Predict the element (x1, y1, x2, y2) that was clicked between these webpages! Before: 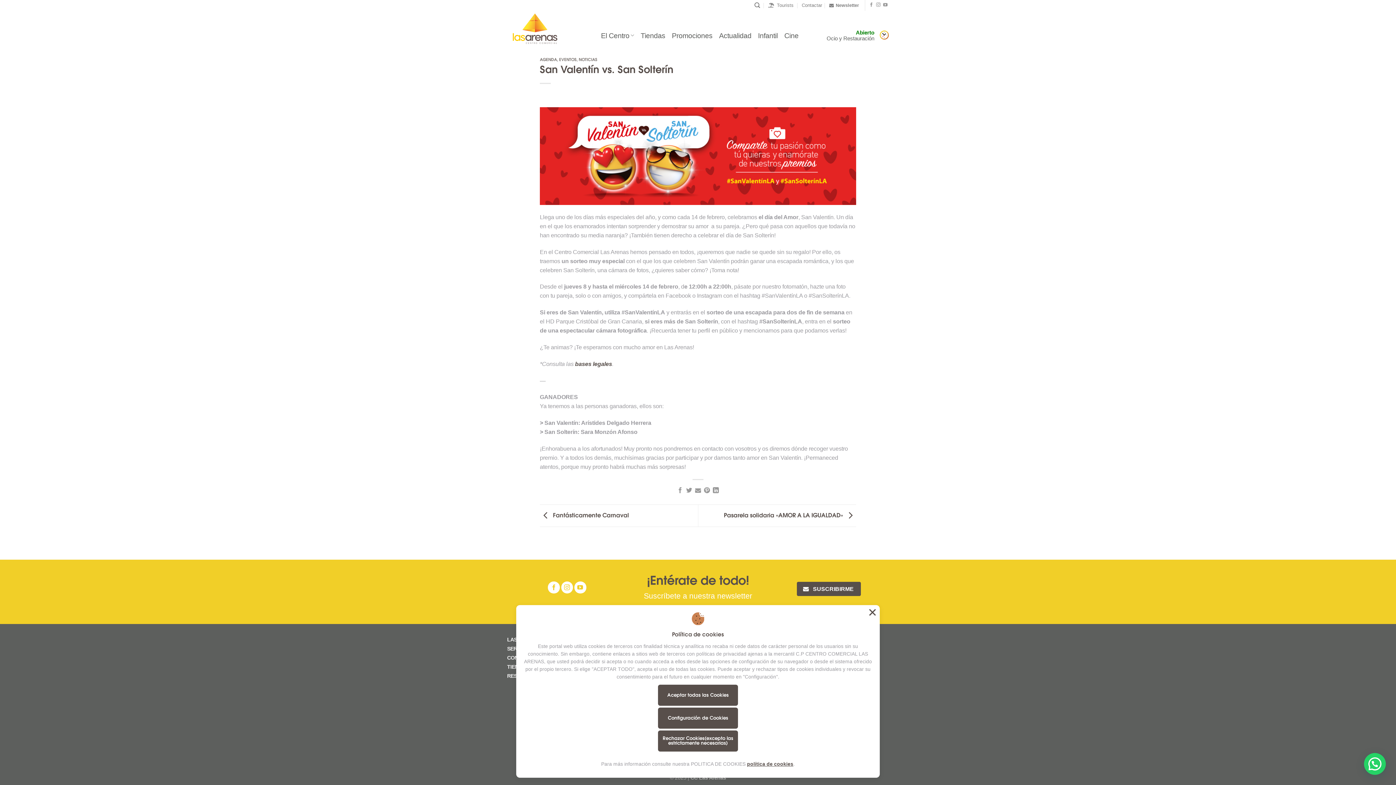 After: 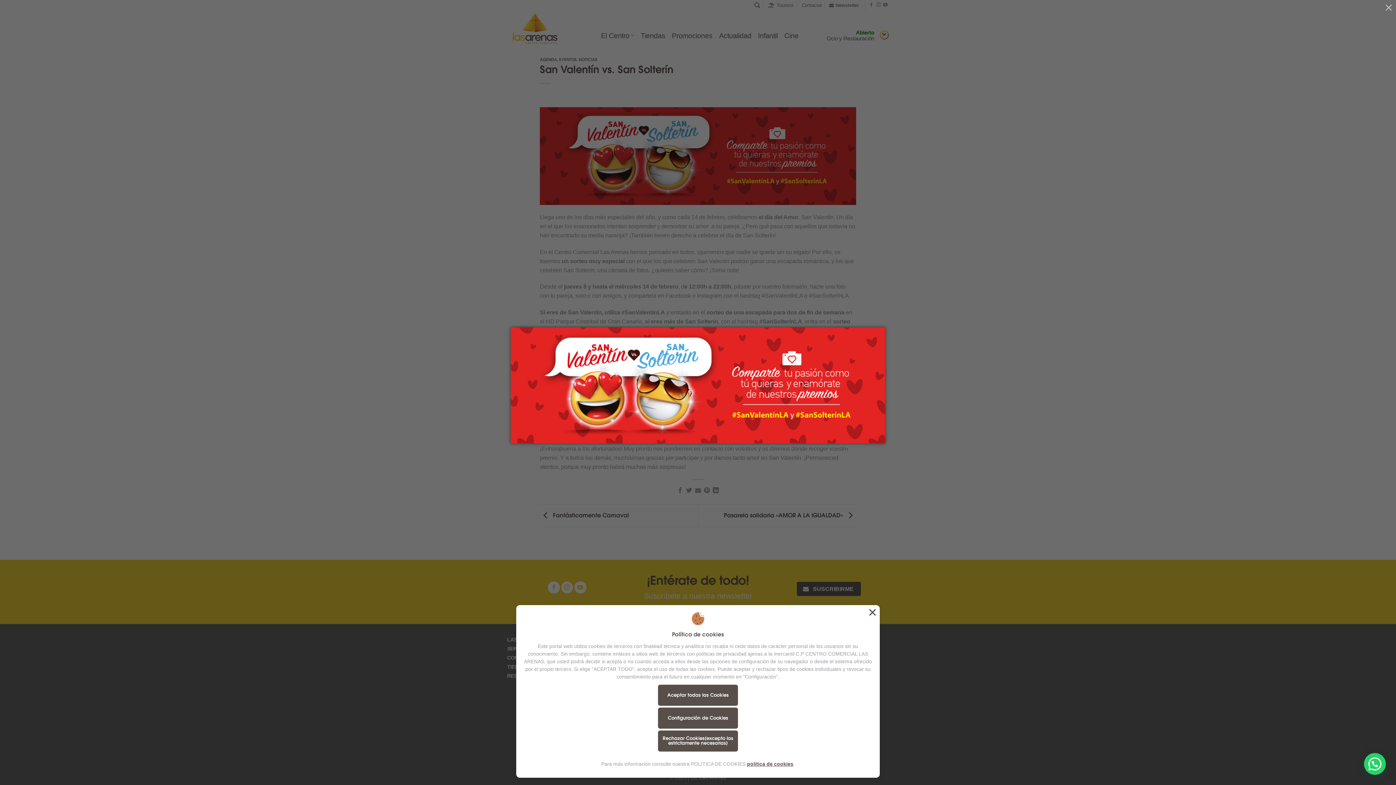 Action: bbox: (540, 107, 856, 205)